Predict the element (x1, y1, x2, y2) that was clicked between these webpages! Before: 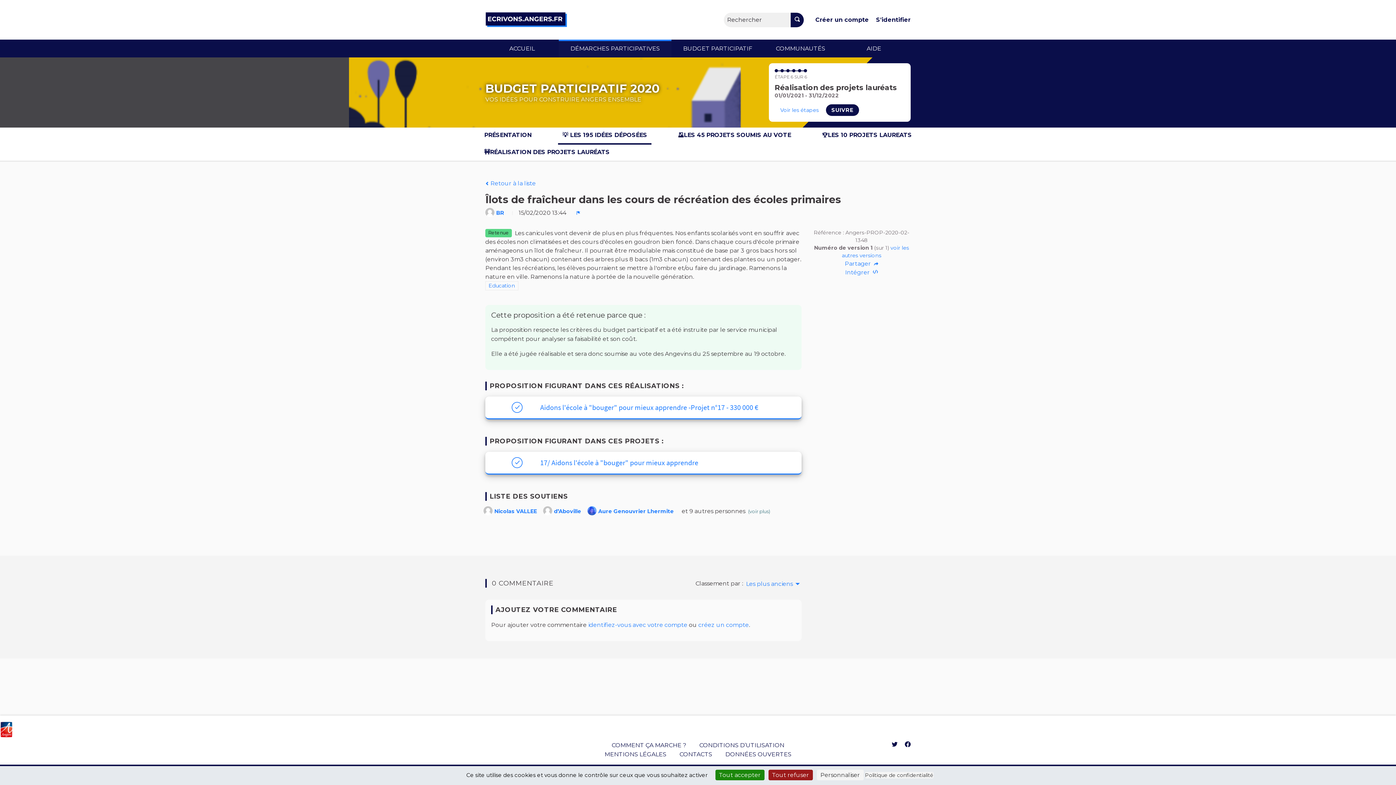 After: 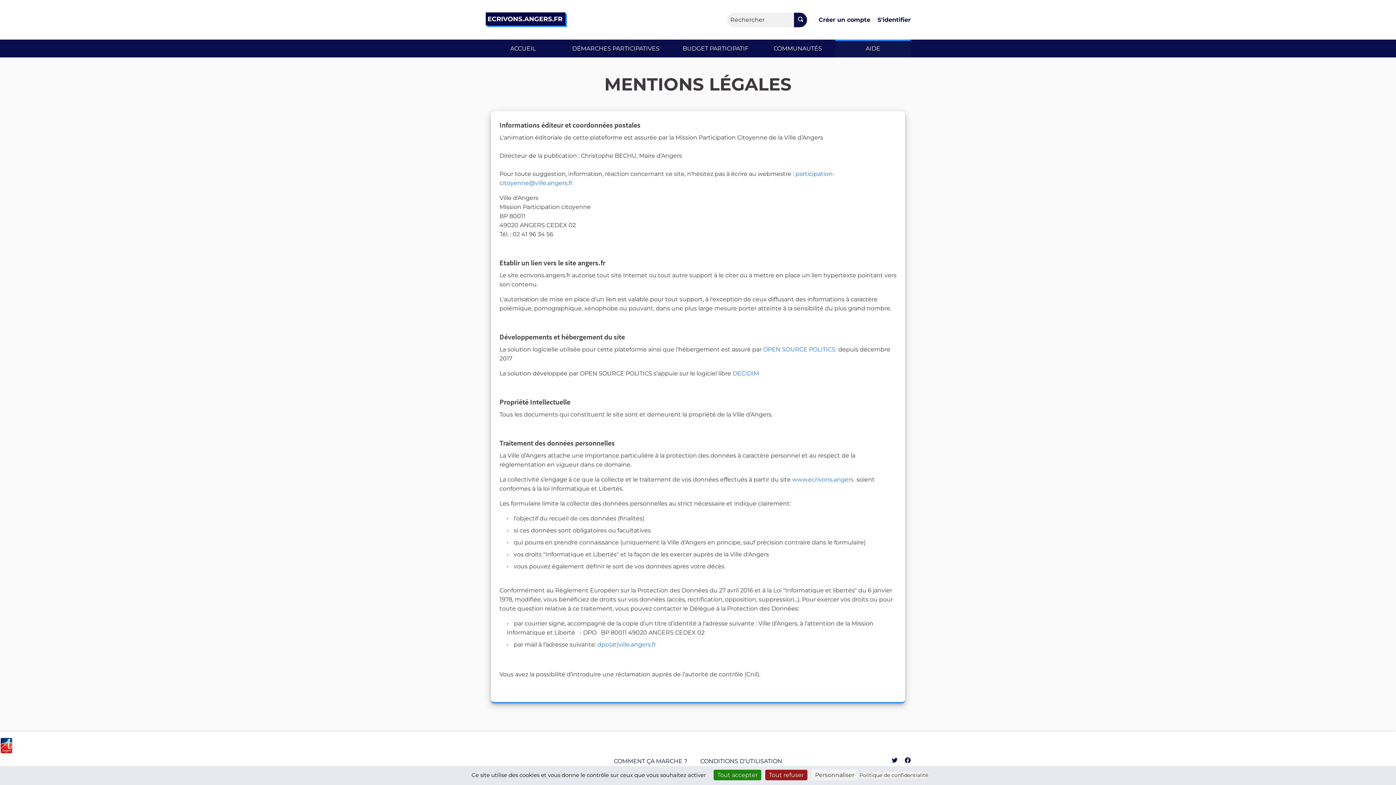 Action: label: MENTIONS LÉGALES bbox: (604, 751, 666, 758)